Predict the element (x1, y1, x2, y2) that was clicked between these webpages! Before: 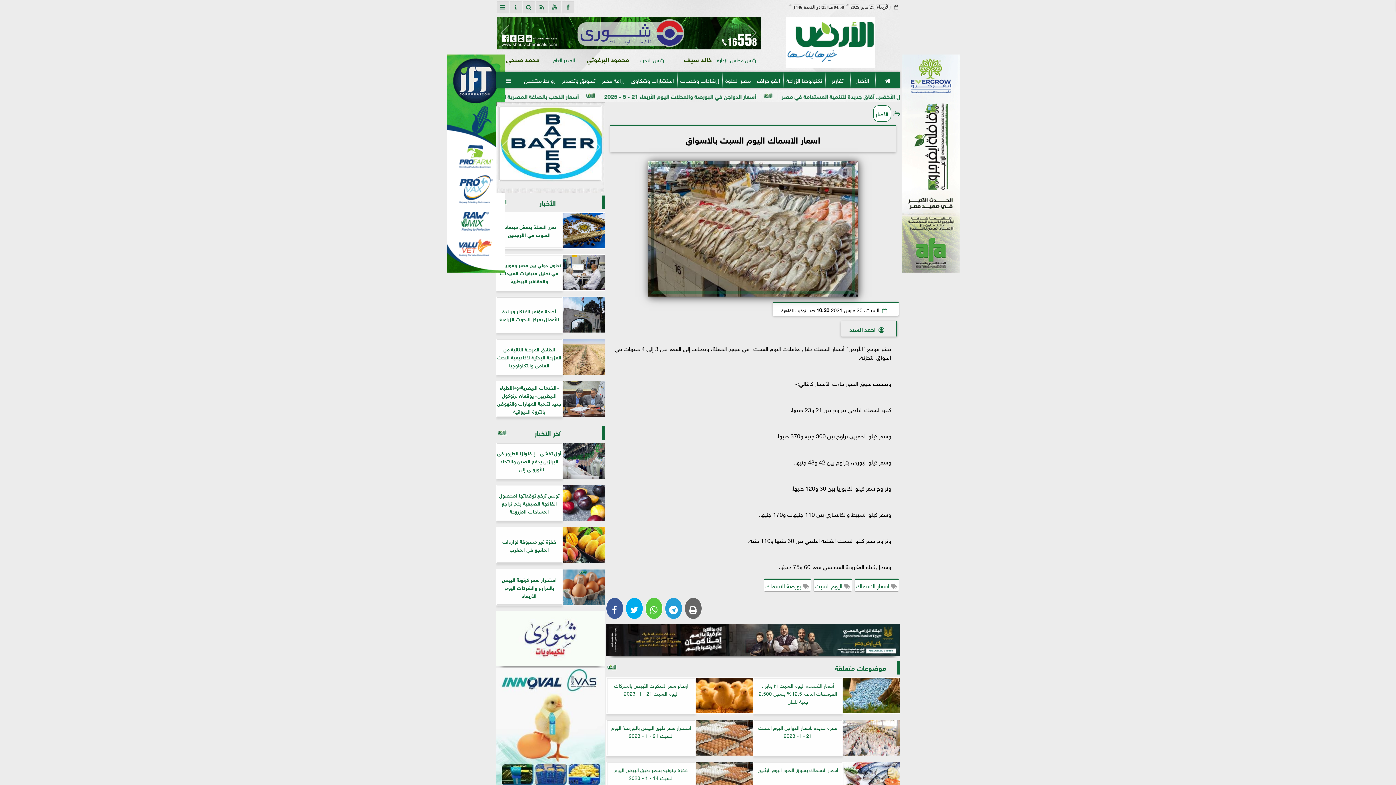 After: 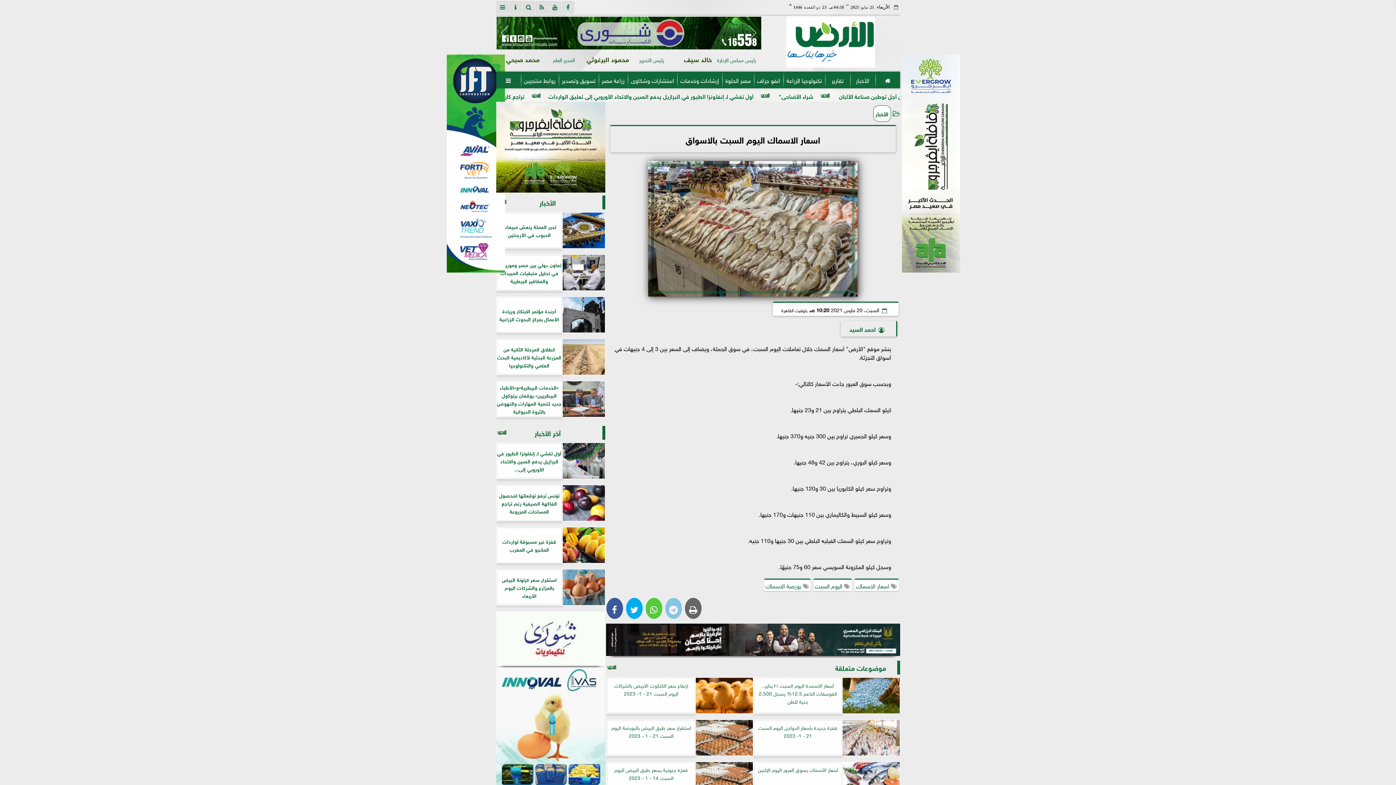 Action: bbox: (664, 598, 682, 619)